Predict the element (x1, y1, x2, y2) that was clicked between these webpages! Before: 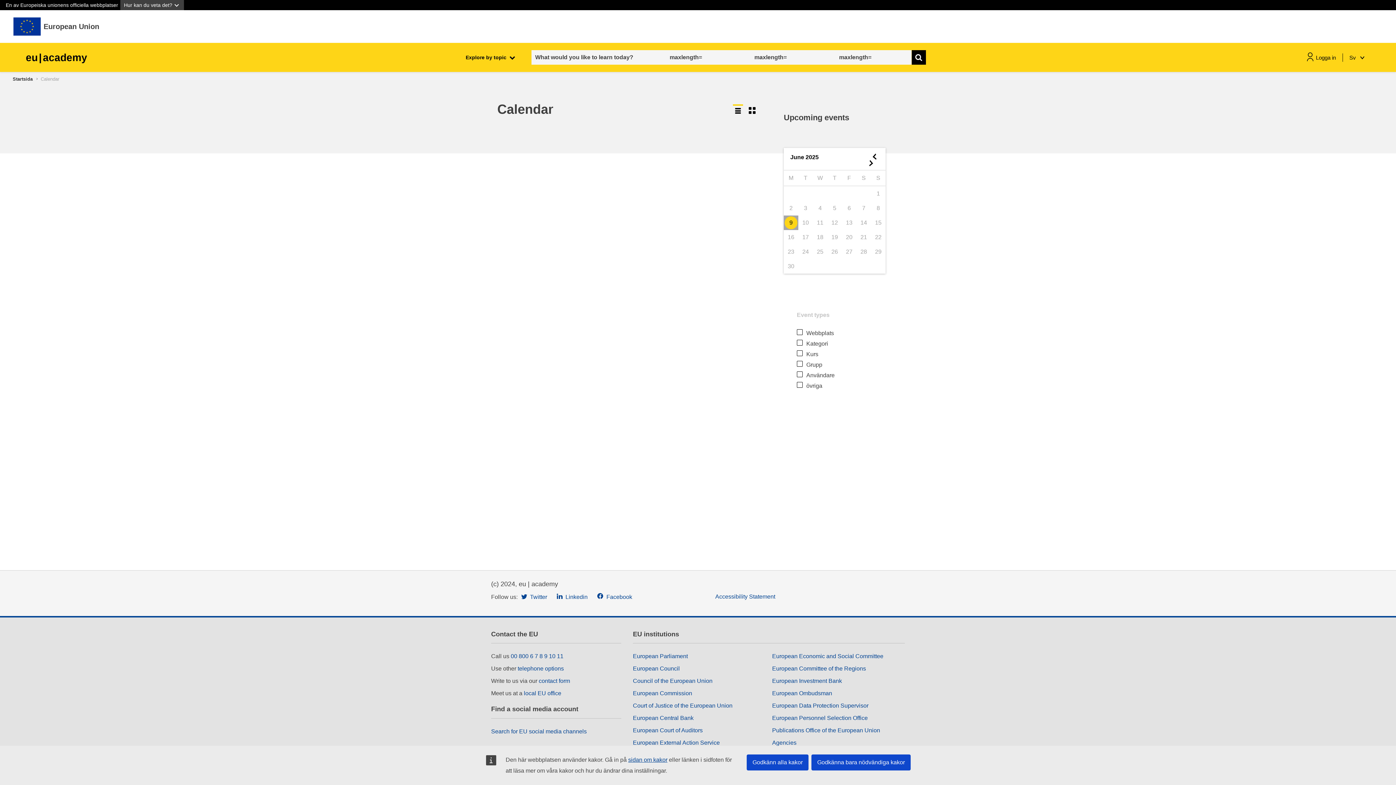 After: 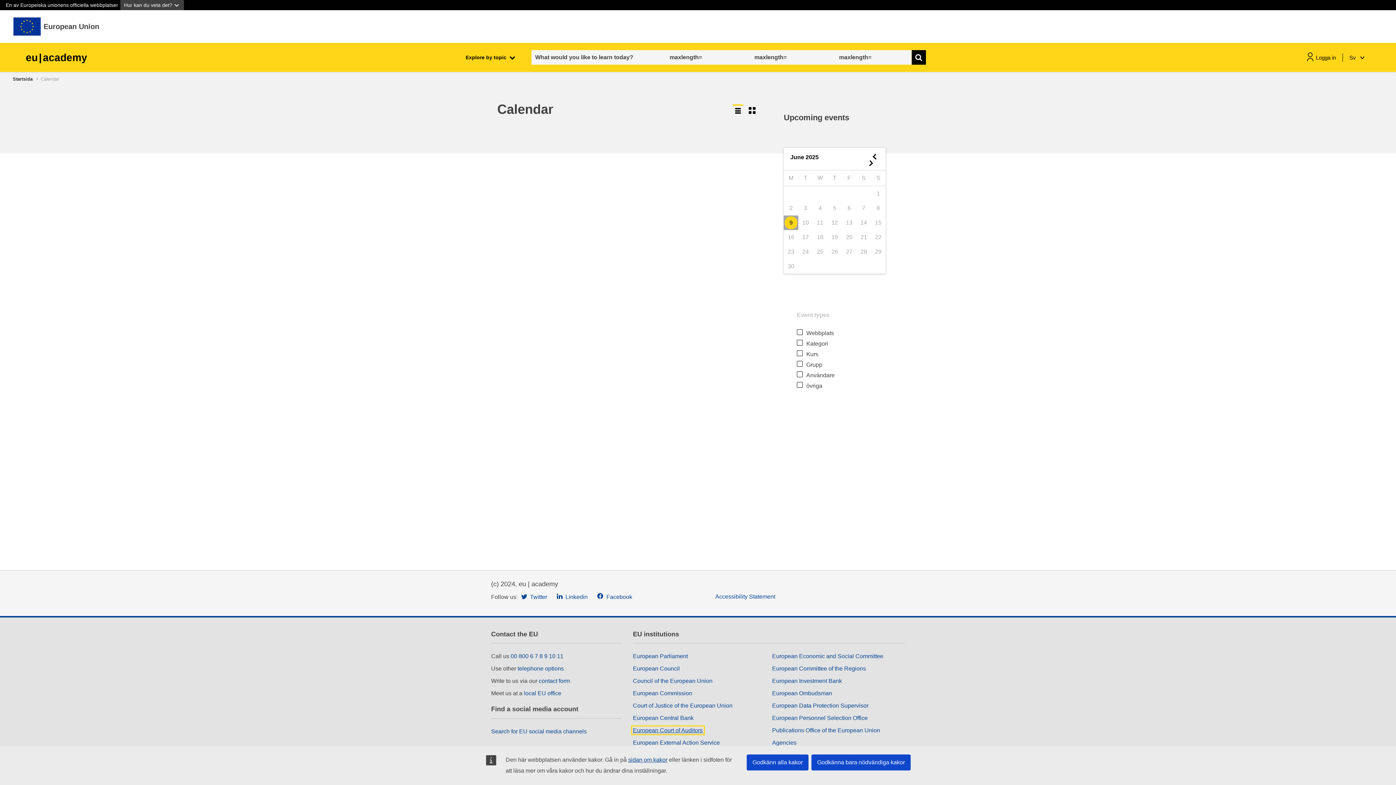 Action: bbox: (633, 727, 703, 733) label: European Court of Auditors